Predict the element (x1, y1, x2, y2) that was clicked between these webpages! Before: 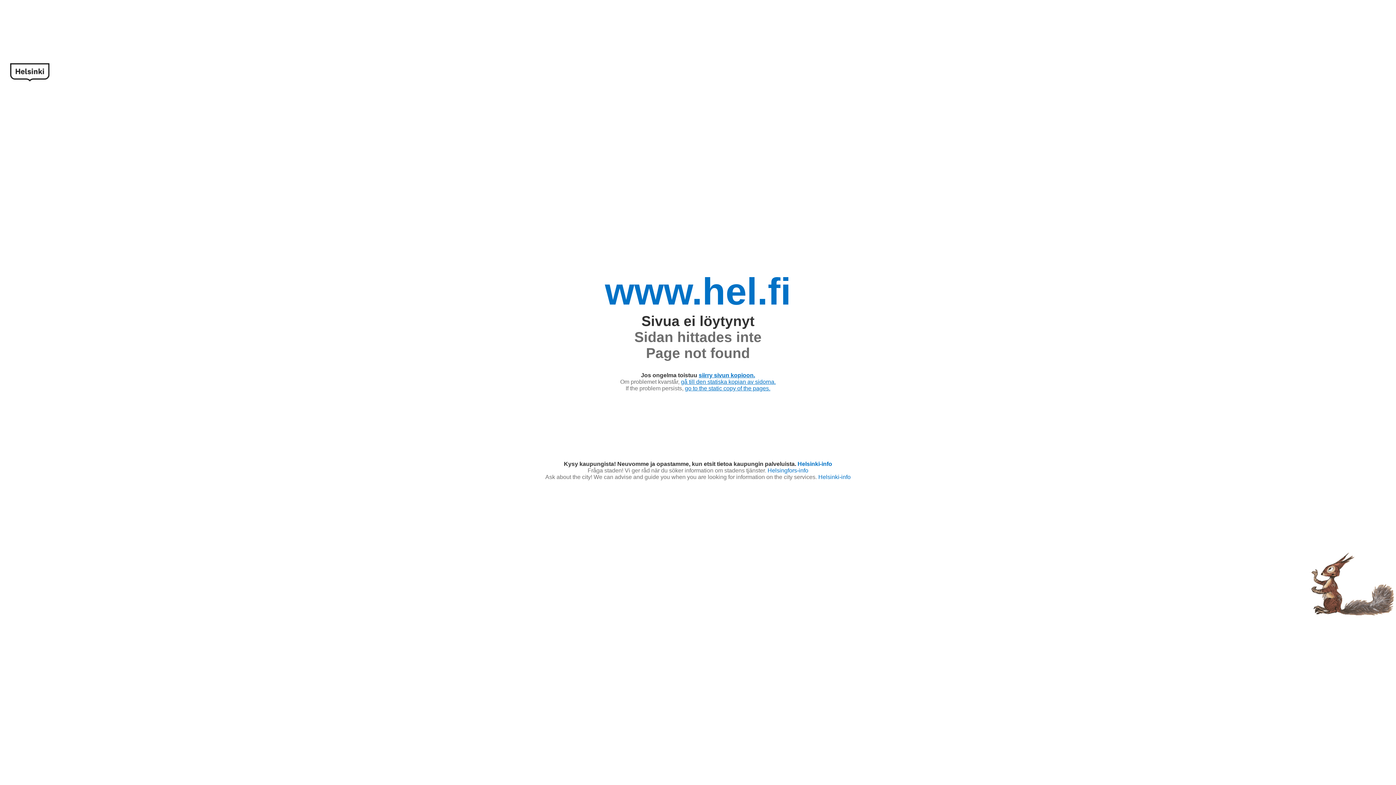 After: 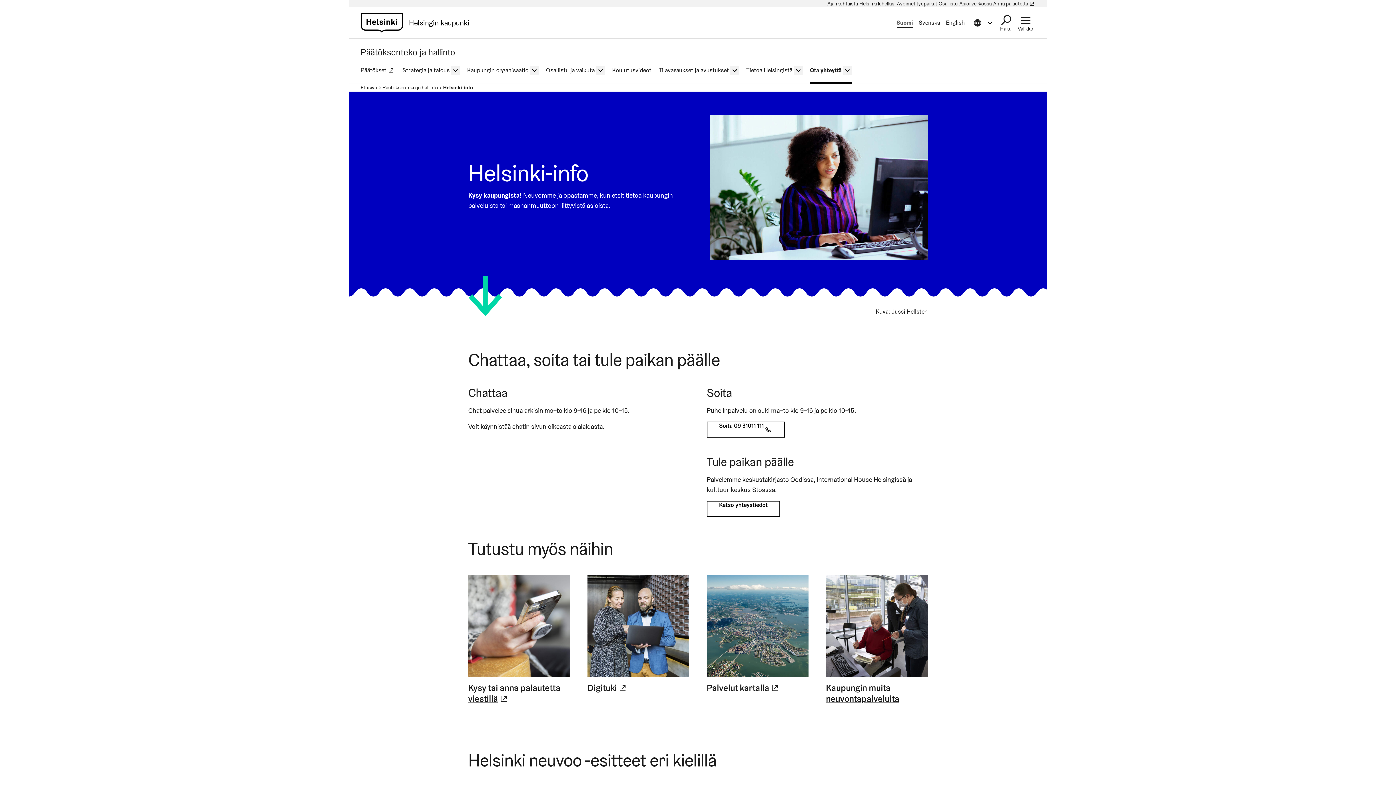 Action: bbox: (797, 461, 832, 467) label: Helsinki-info